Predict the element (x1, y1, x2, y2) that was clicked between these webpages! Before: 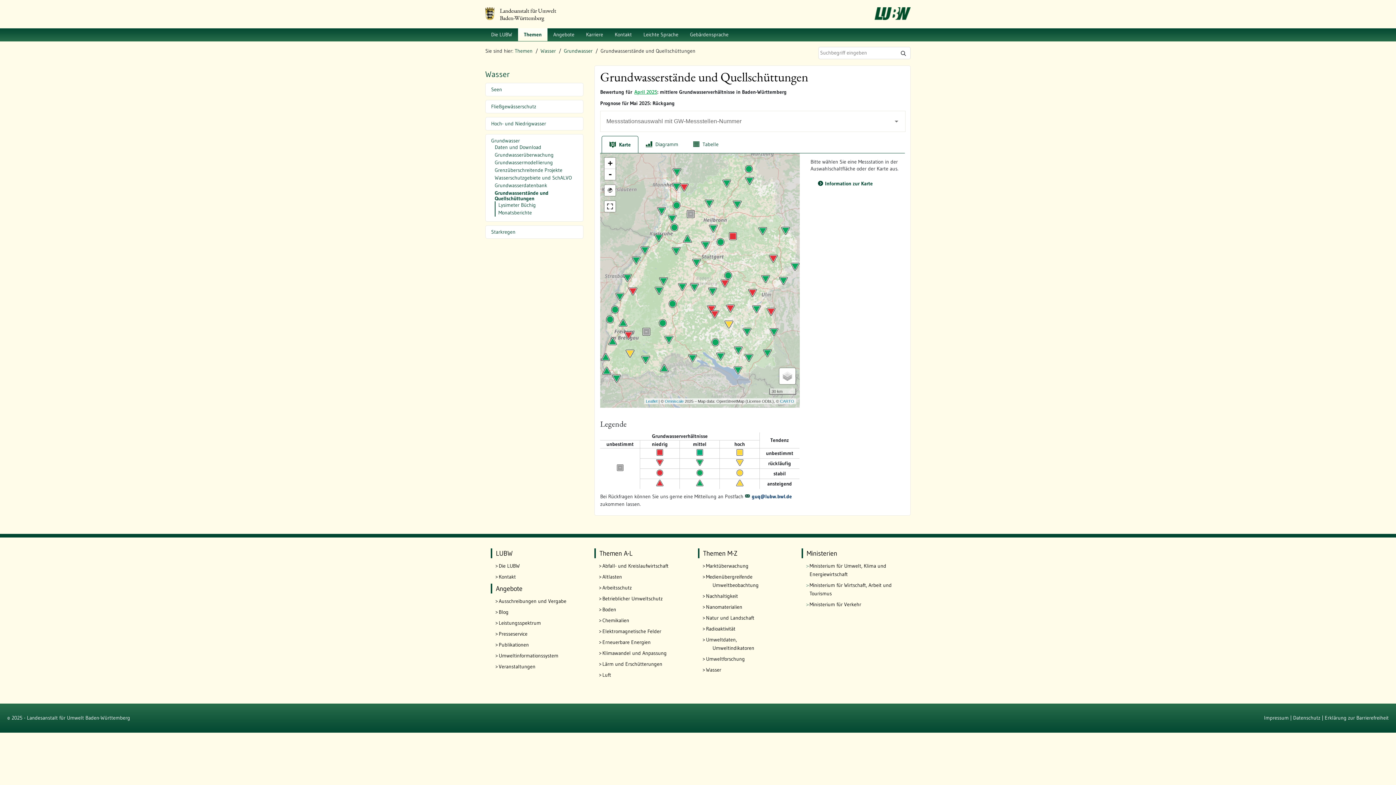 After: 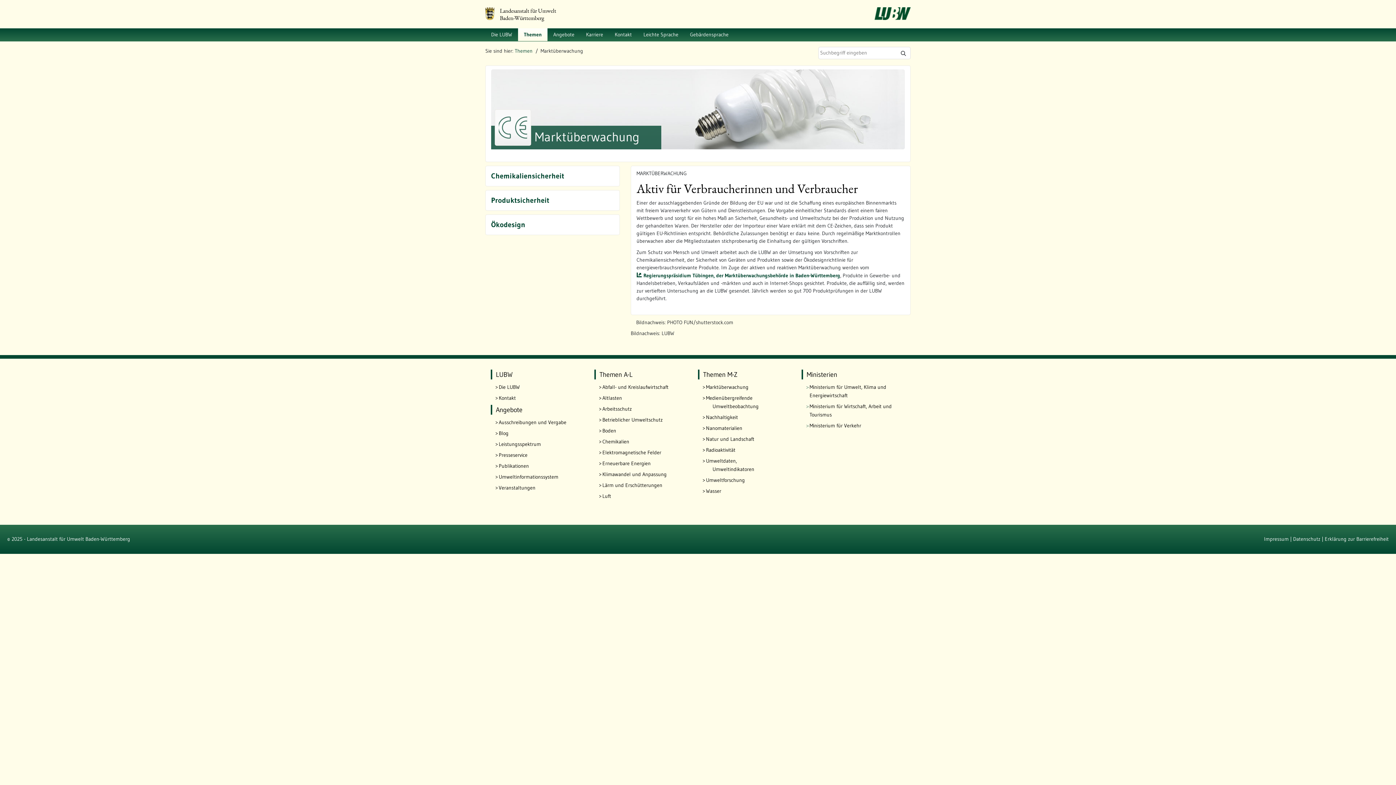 Action: label: Marktüberwachung bbox: (706, 562, 790, 570)